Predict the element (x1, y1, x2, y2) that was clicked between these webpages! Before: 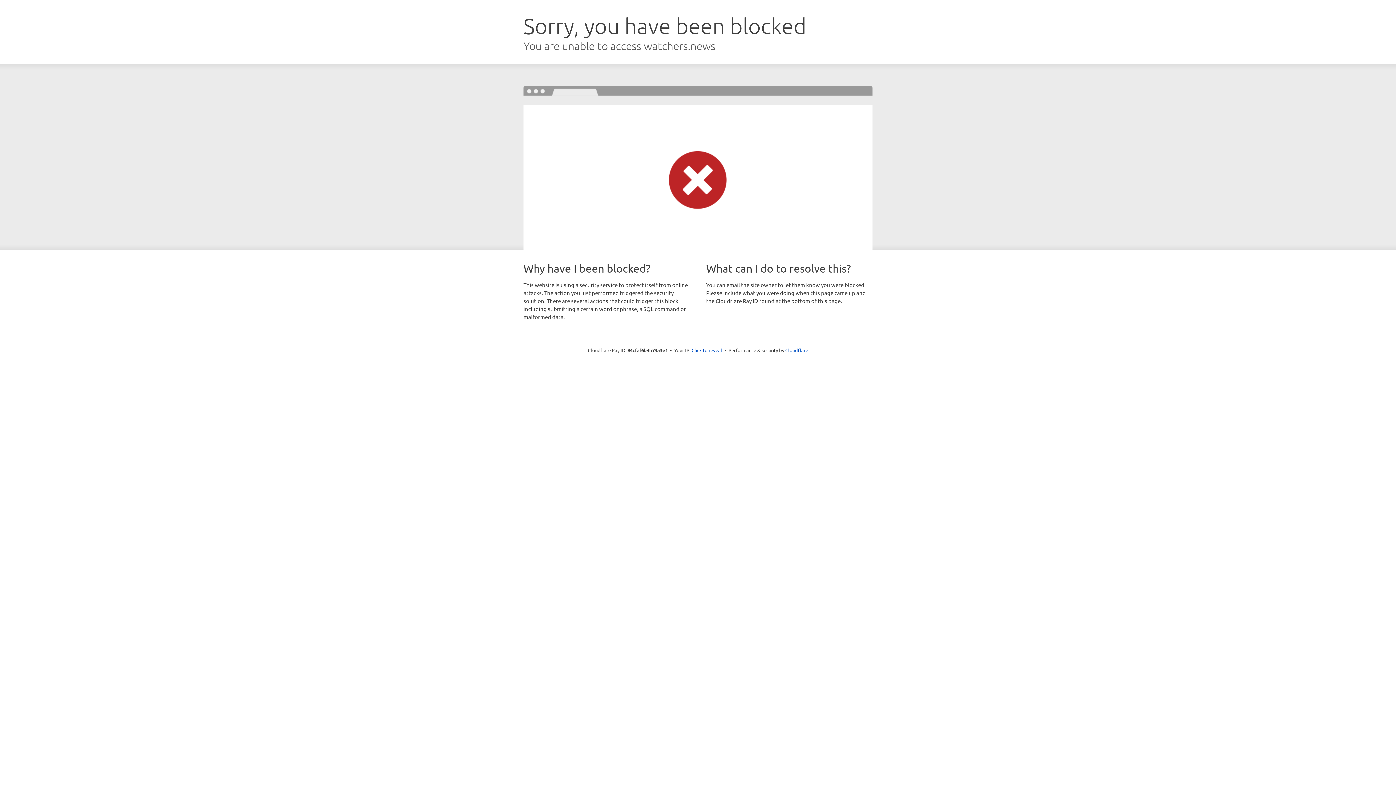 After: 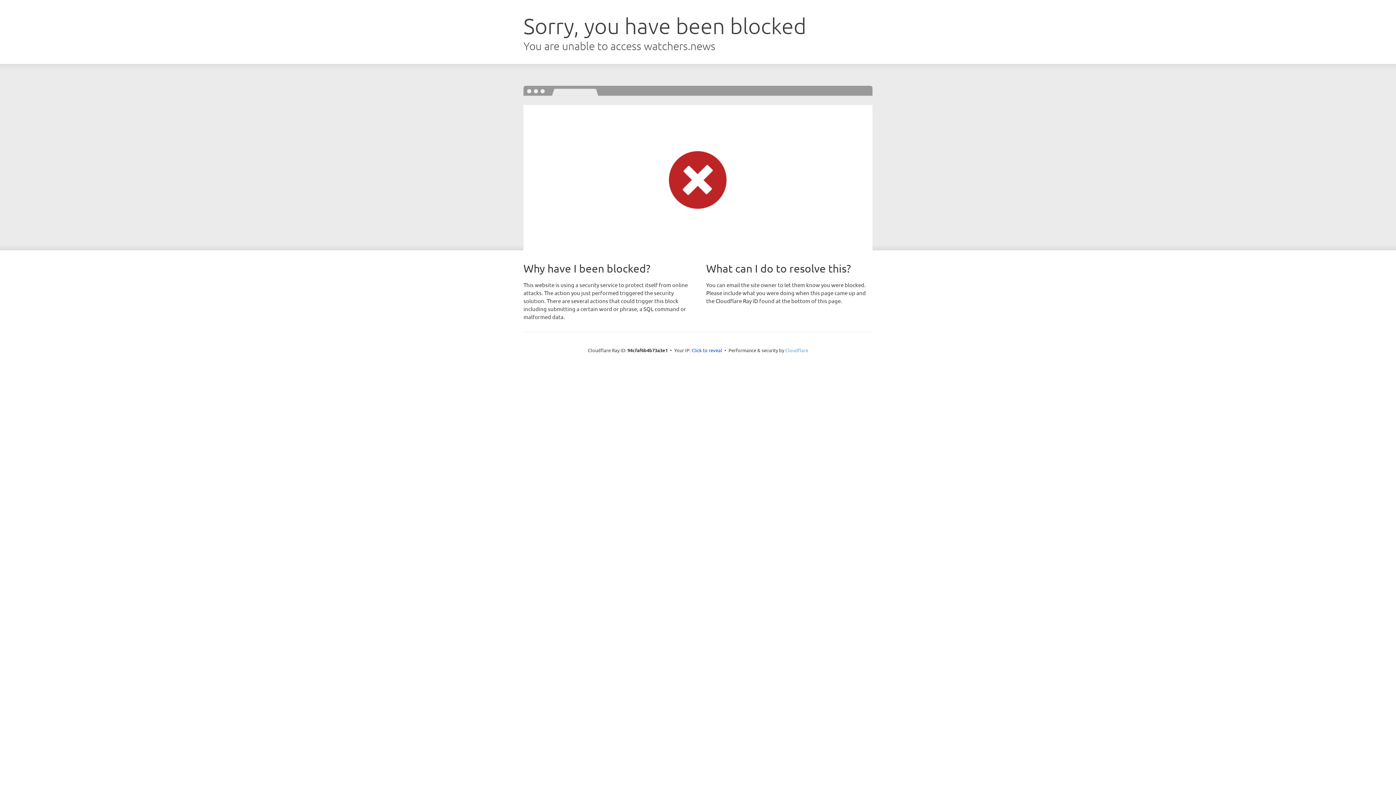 Action: label: Cloudflare bbox: (785, 347, 808, 353)